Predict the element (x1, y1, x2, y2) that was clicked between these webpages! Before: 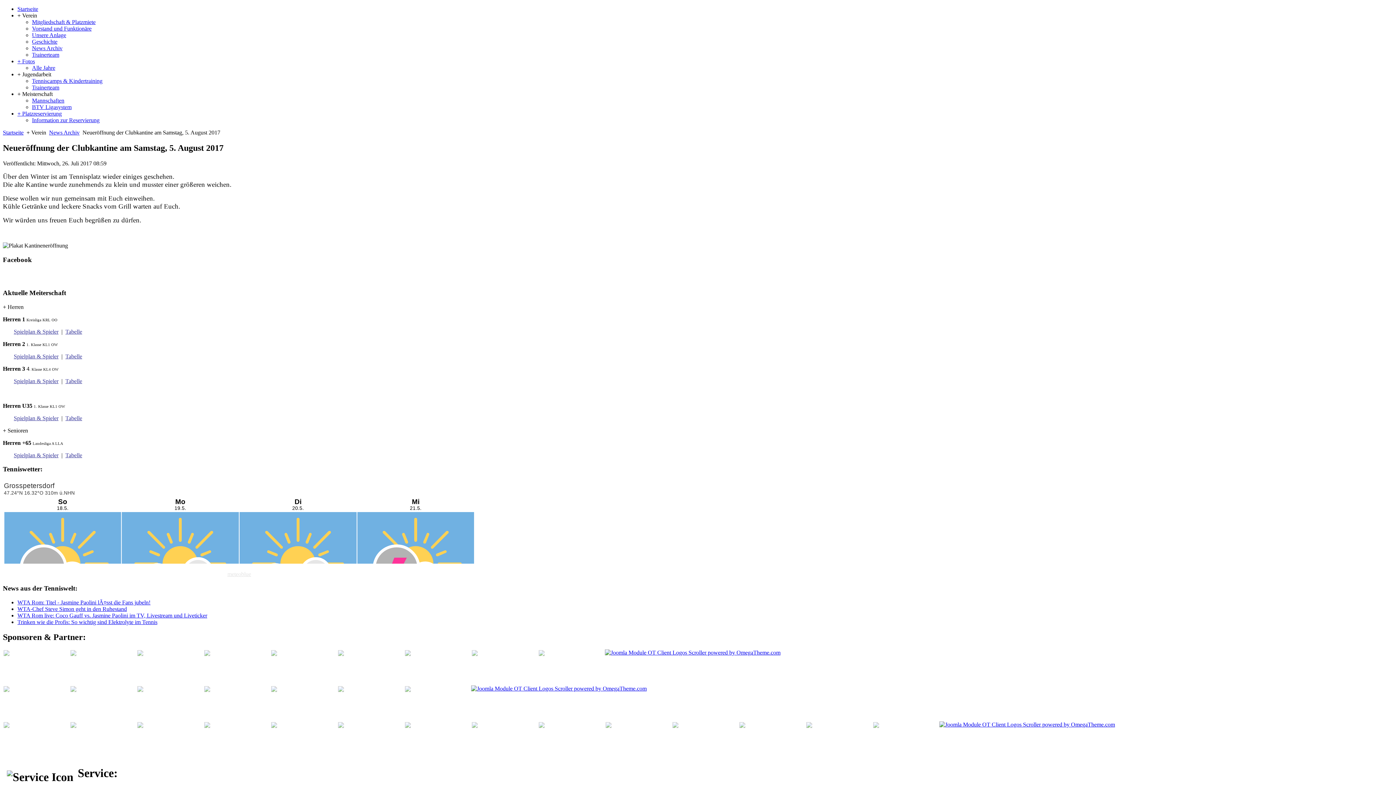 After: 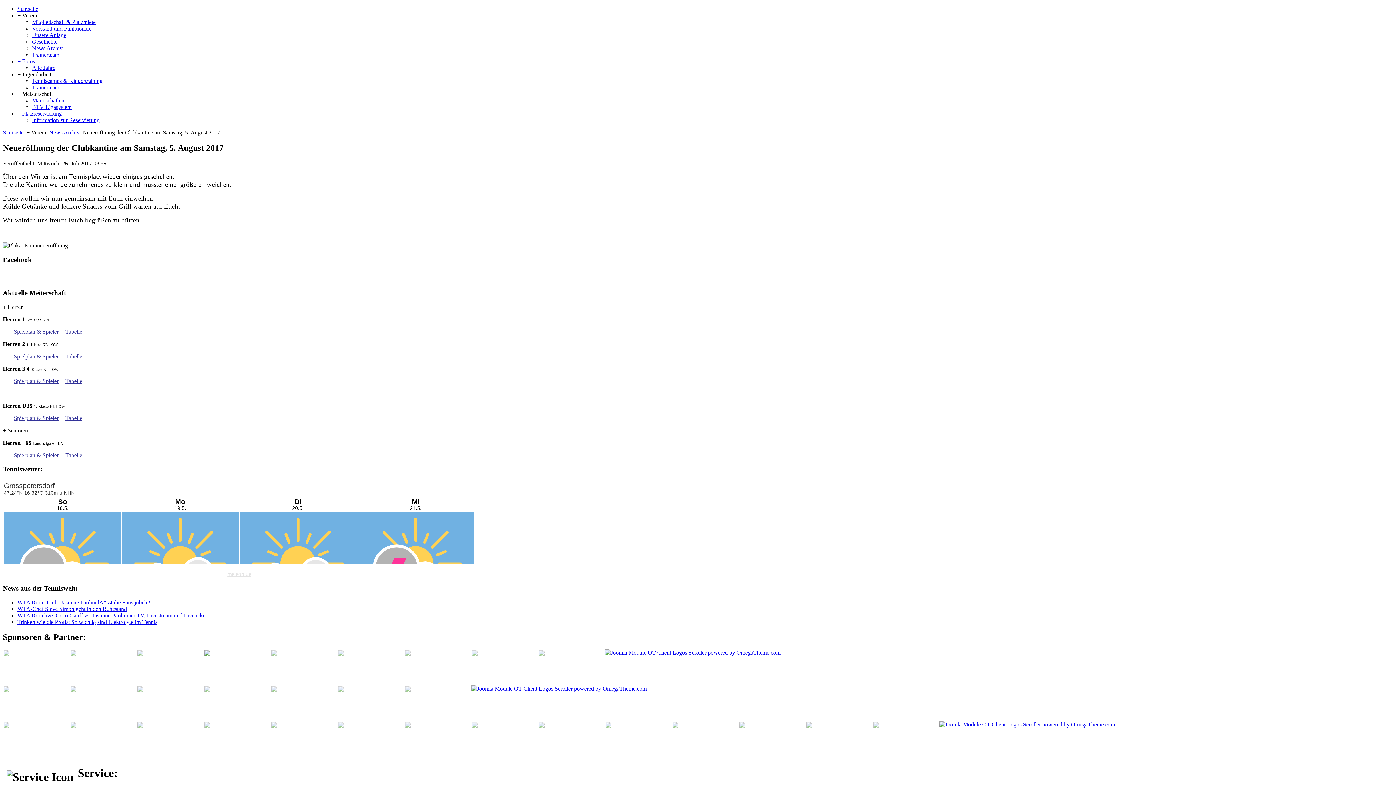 Action: bbox: (204, 651, 210, 657)